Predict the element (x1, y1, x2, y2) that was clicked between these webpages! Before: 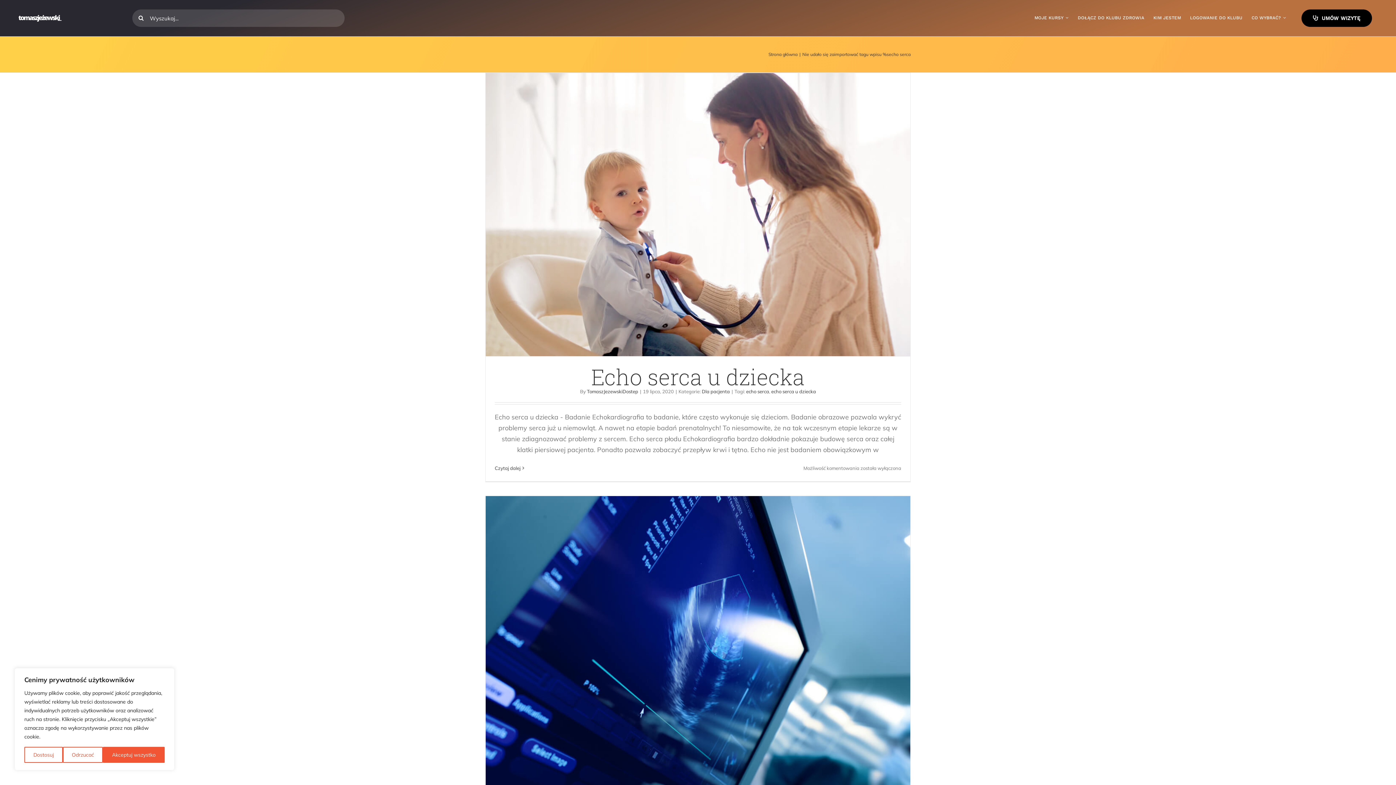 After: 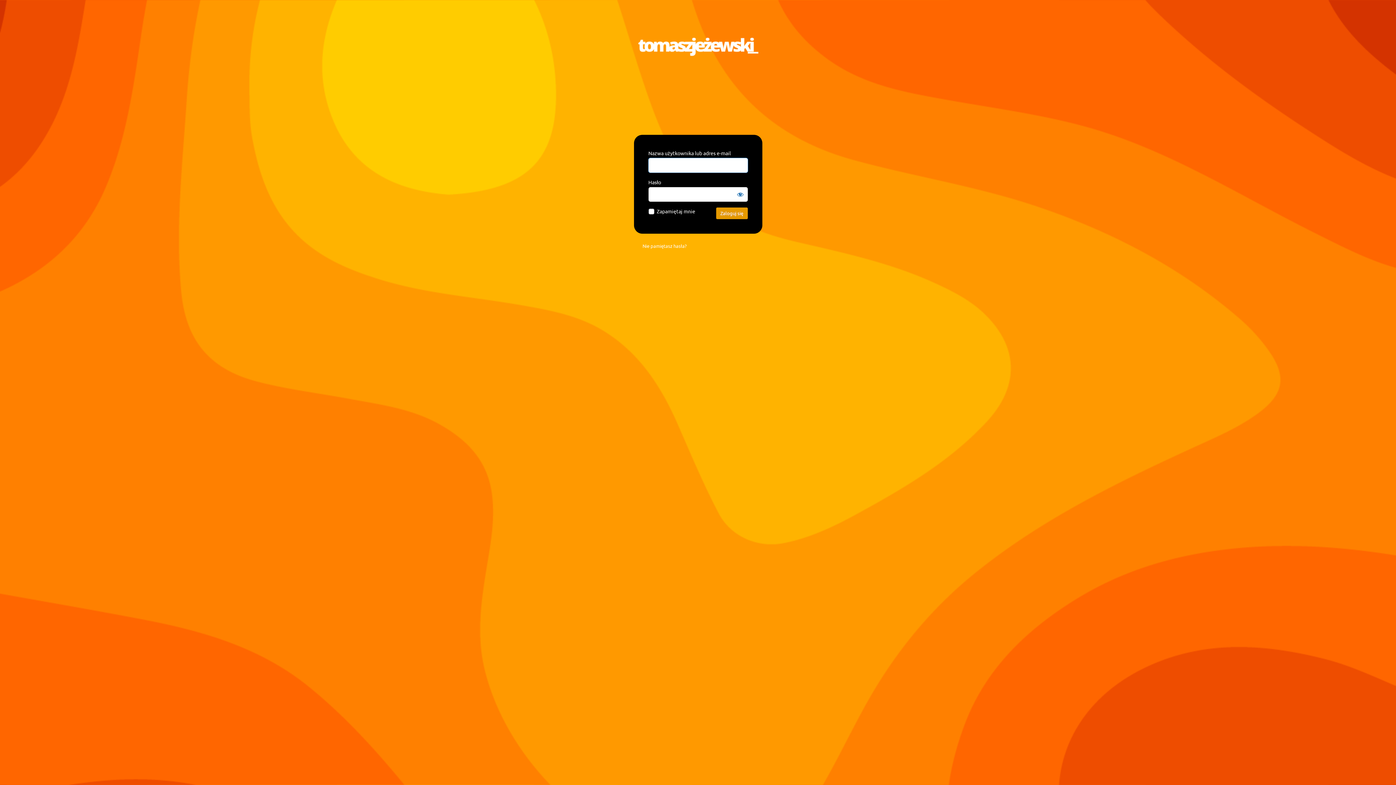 Action: label: LOGOWANIE DO KLUBU bbox: (1190, 10, 1242, 25)